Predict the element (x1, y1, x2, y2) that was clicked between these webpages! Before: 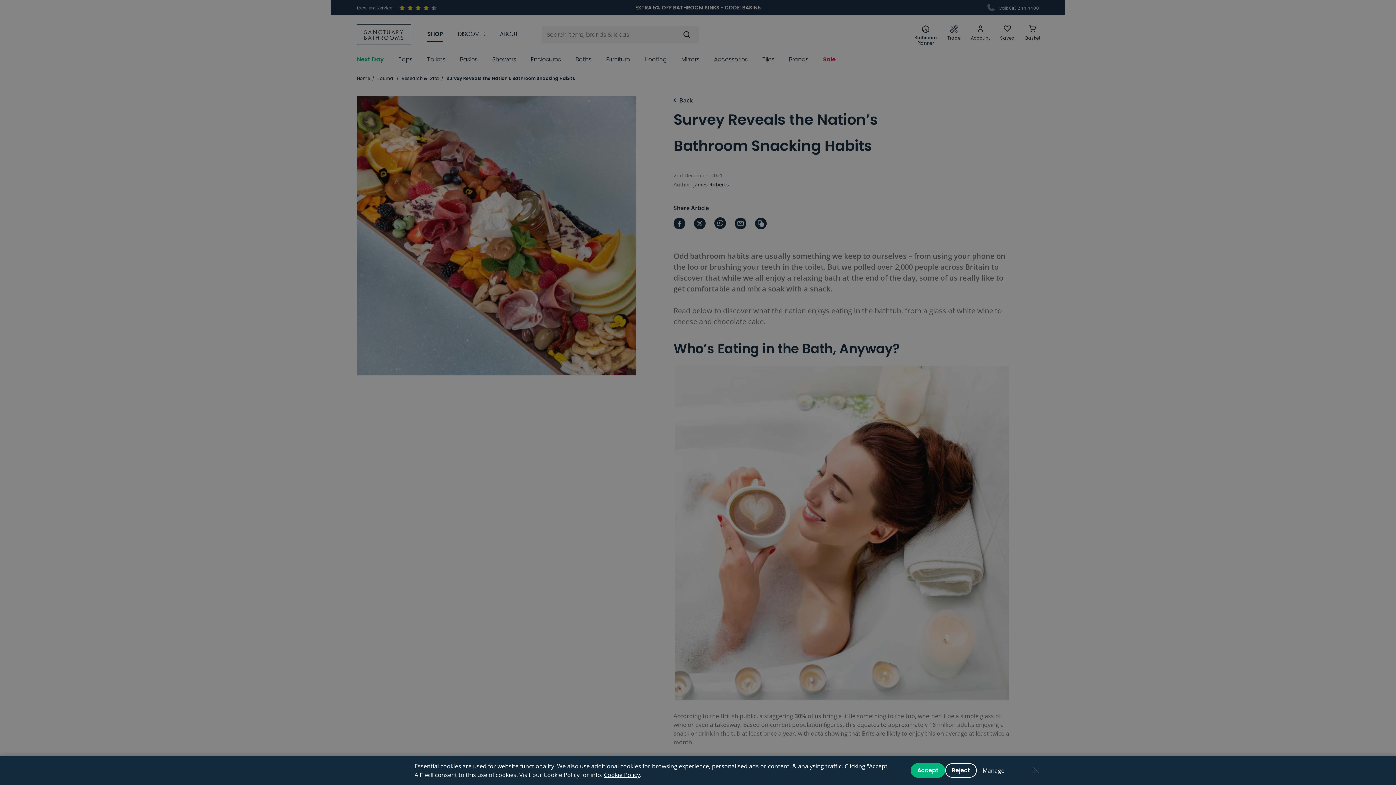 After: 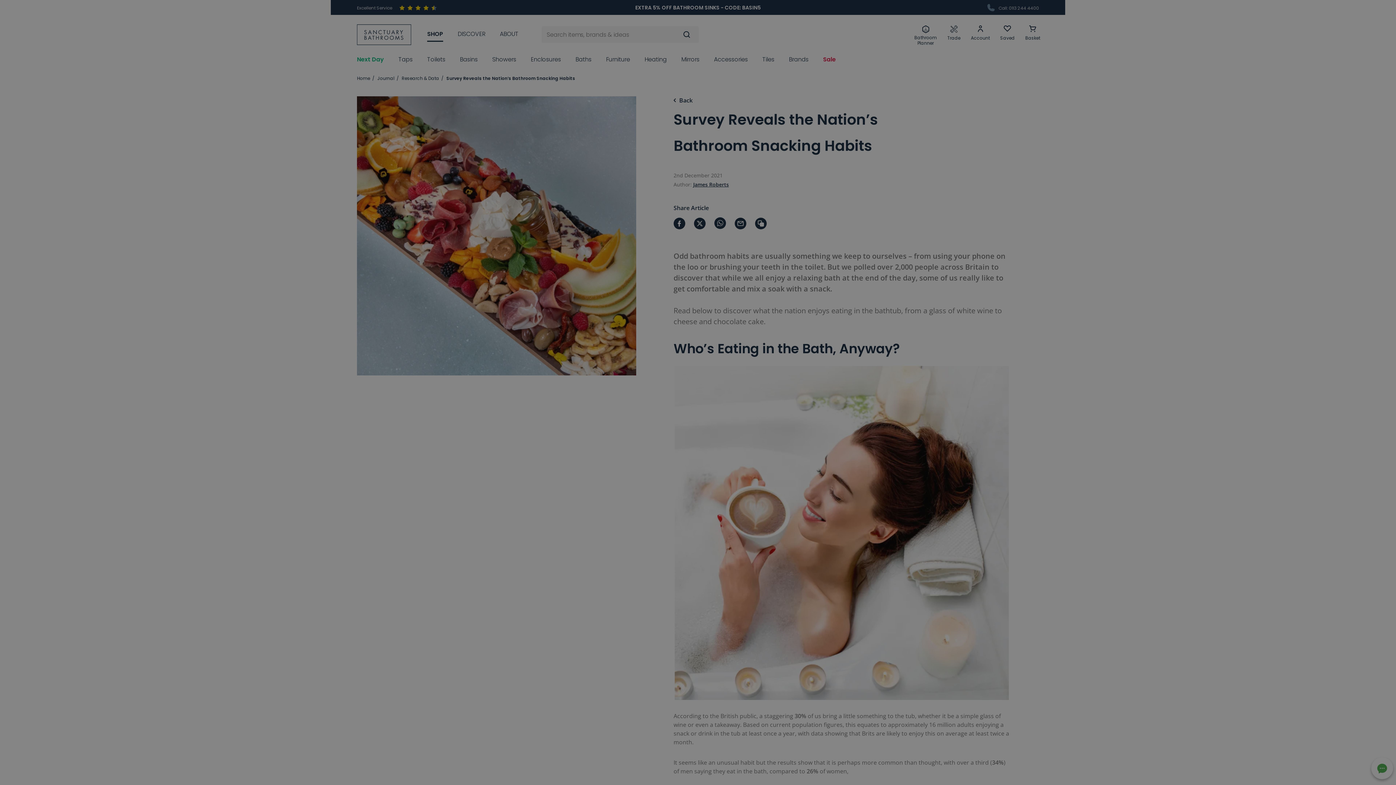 Action: label: Manage bbox: (977, 764, 1010, 777)